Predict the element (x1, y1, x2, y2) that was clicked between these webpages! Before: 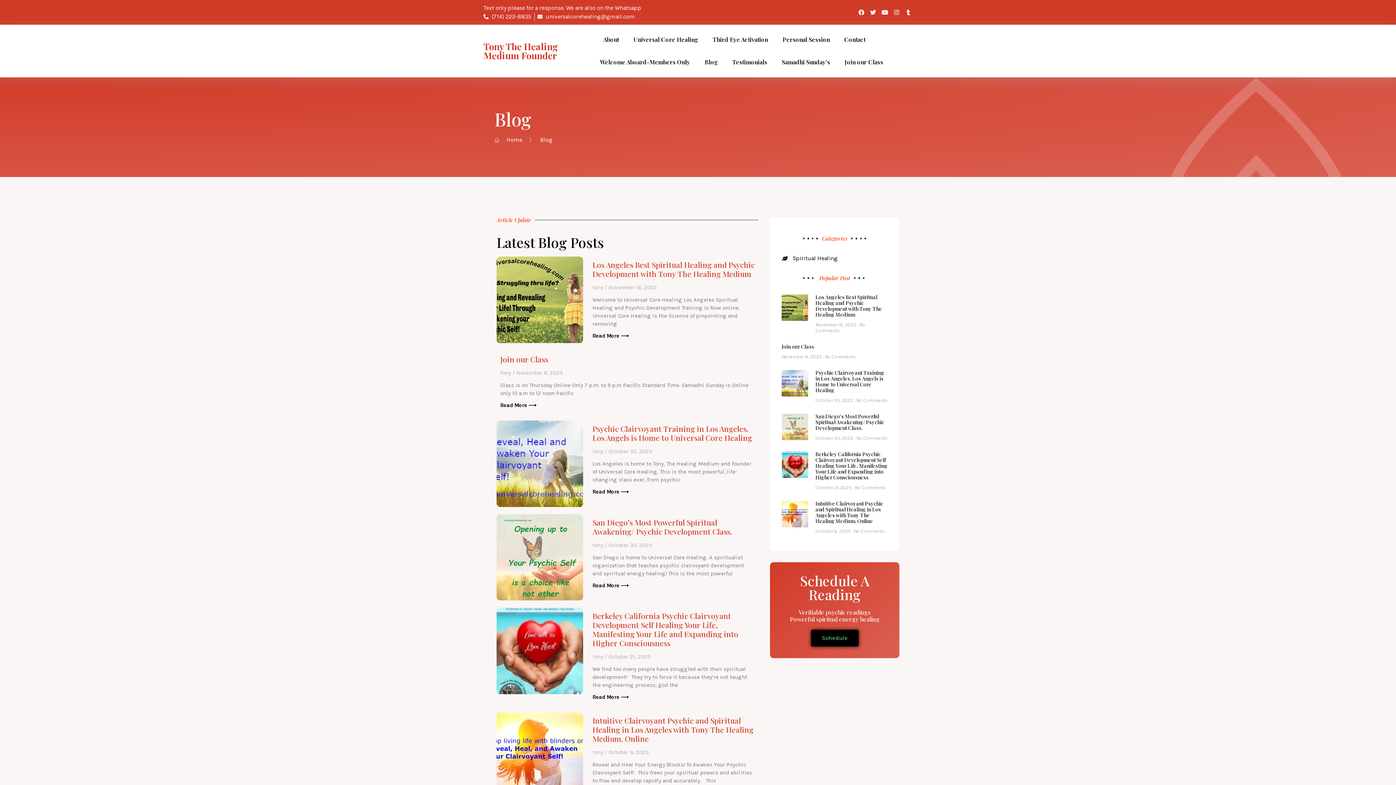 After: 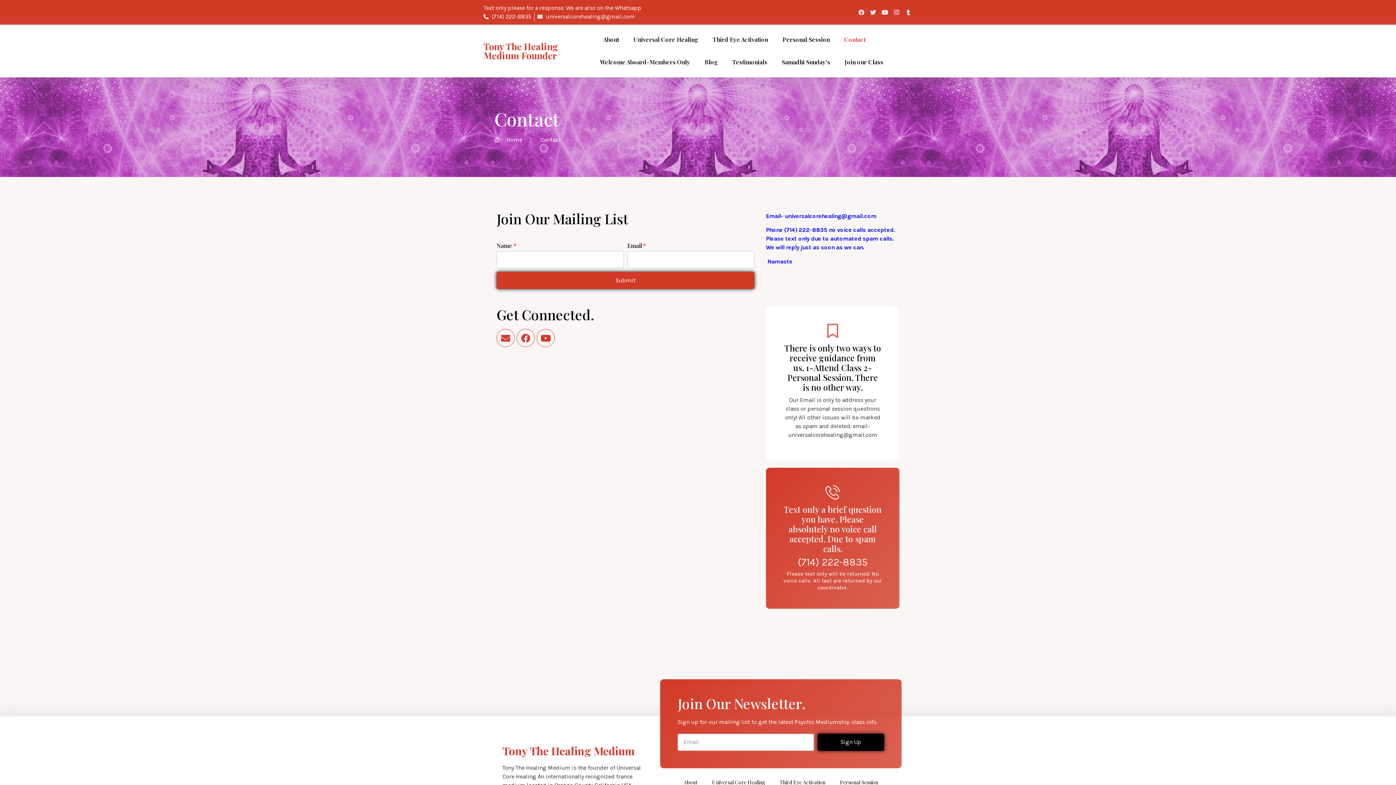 Action: label: Contact bbox: (844, 28, 865, 50)